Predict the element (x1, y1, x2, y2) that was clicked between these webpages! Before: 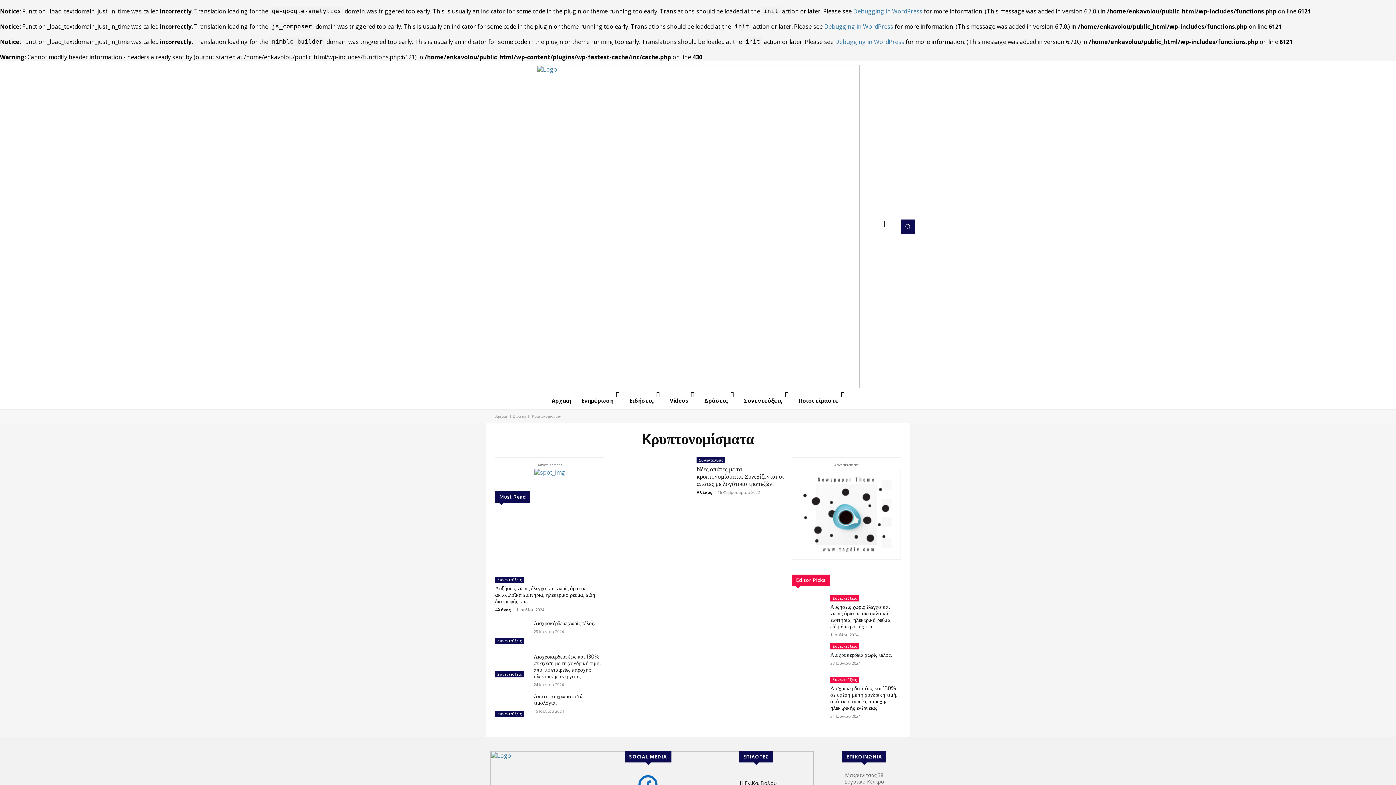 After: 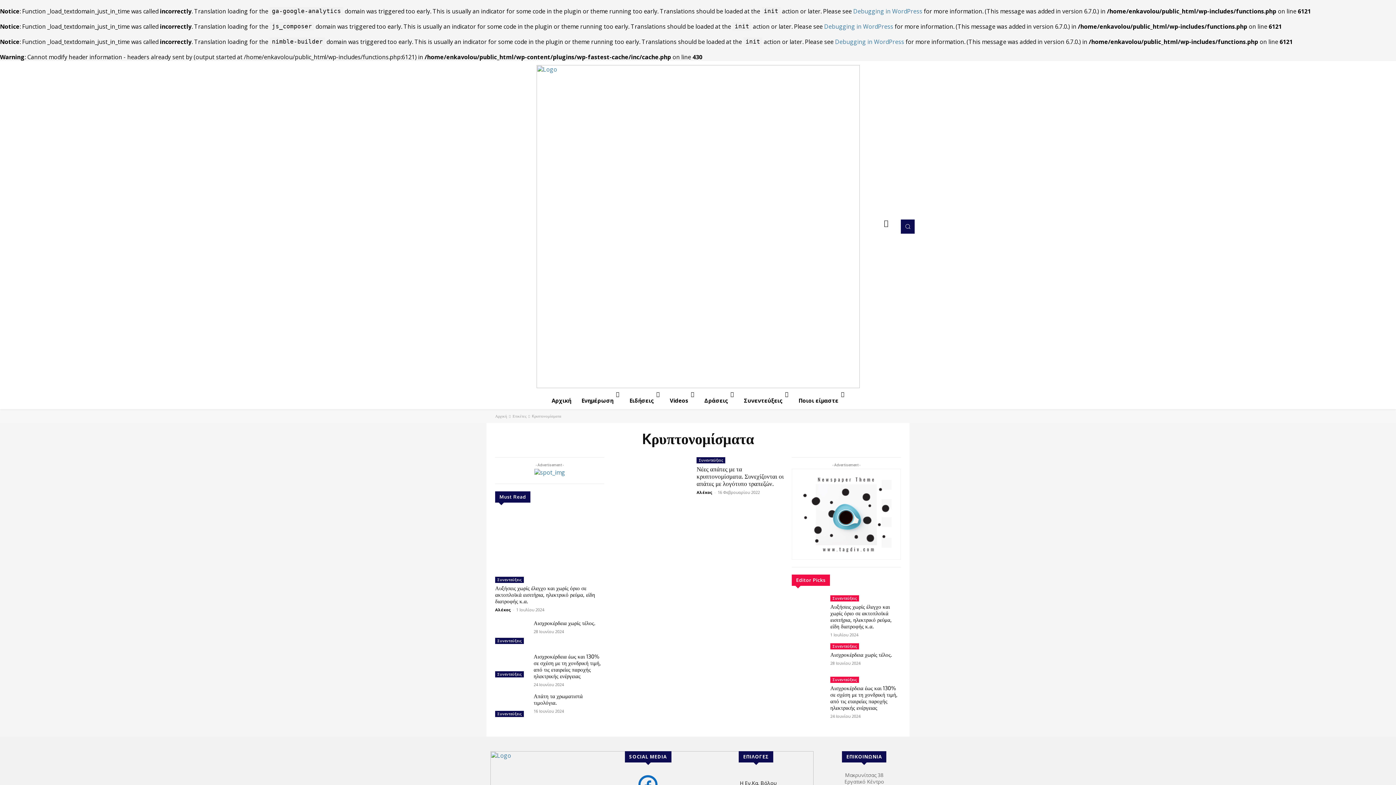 Action: bbox: (534, 469, 565, 476)